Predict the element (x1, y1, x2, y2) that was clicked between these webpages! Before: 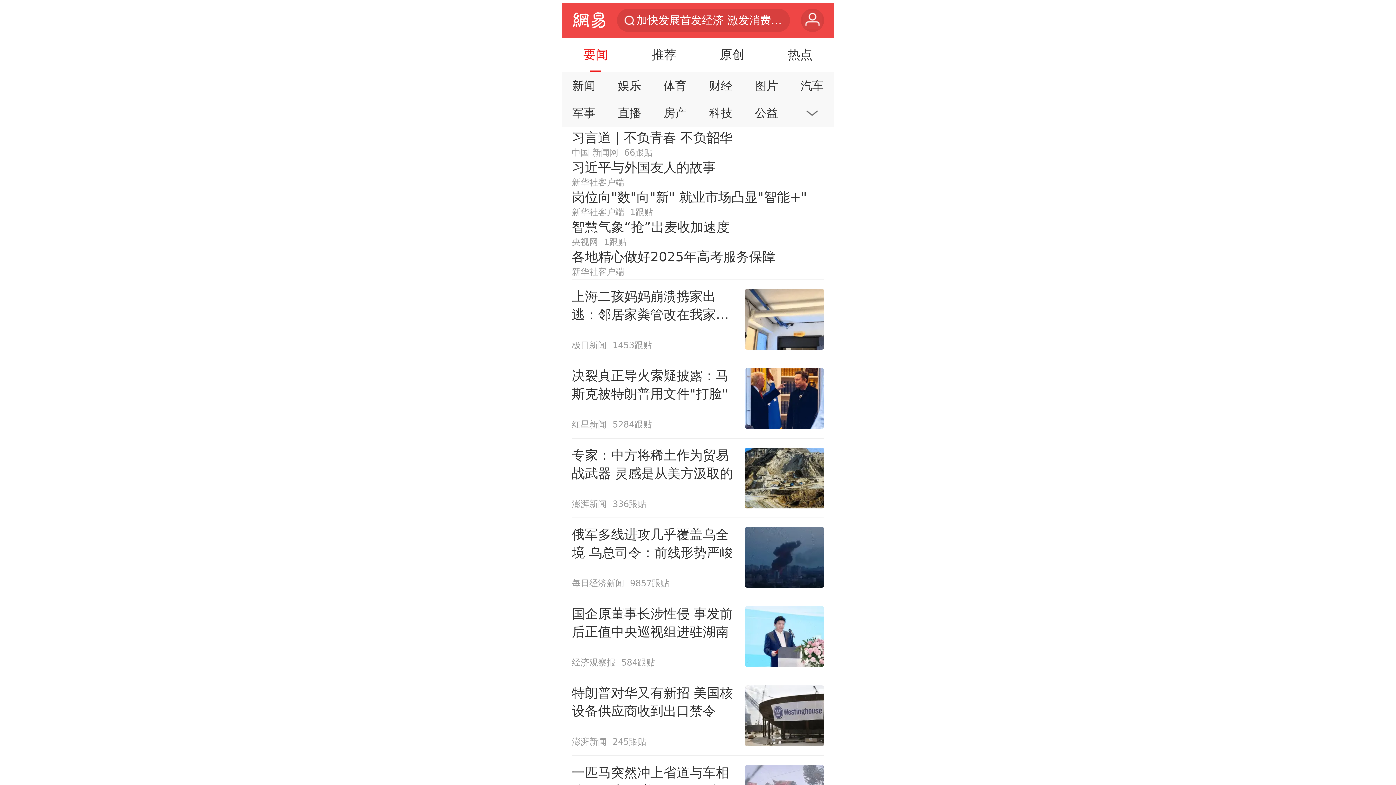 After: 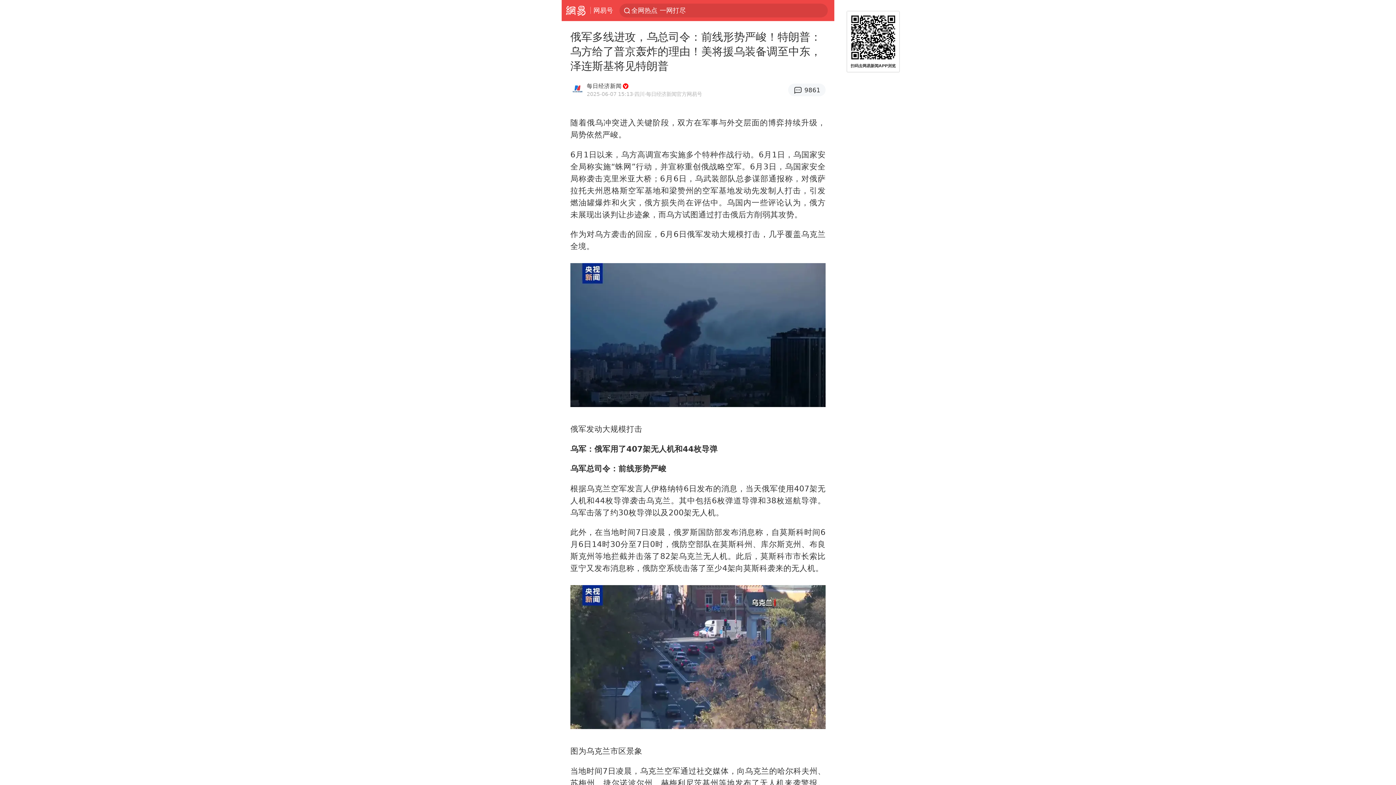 Action: bbox: (571, 518, 824, 597) label: 俄军多线进攻几乎覆盖乌全境 乌总司令：前线形势严峻
每日经济新闻
9857跟贴